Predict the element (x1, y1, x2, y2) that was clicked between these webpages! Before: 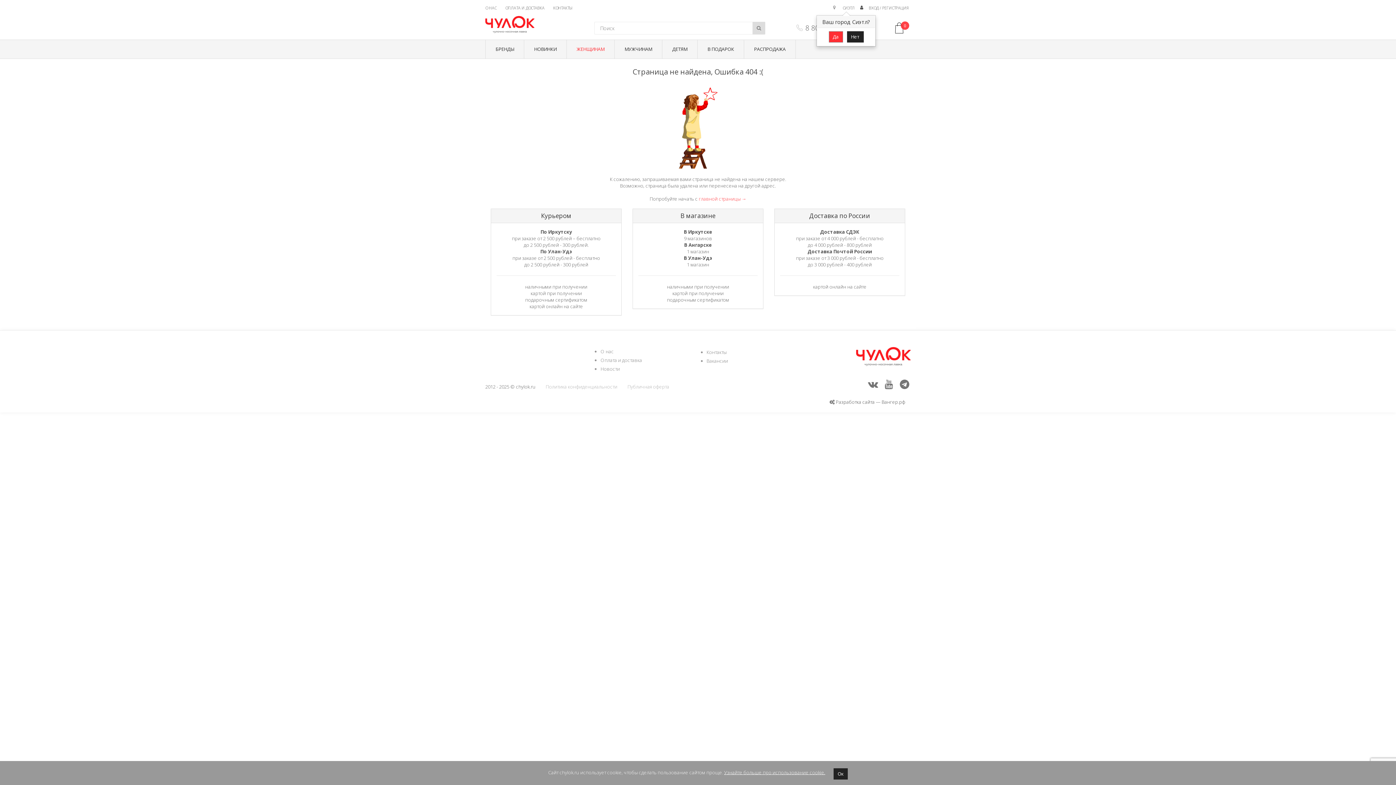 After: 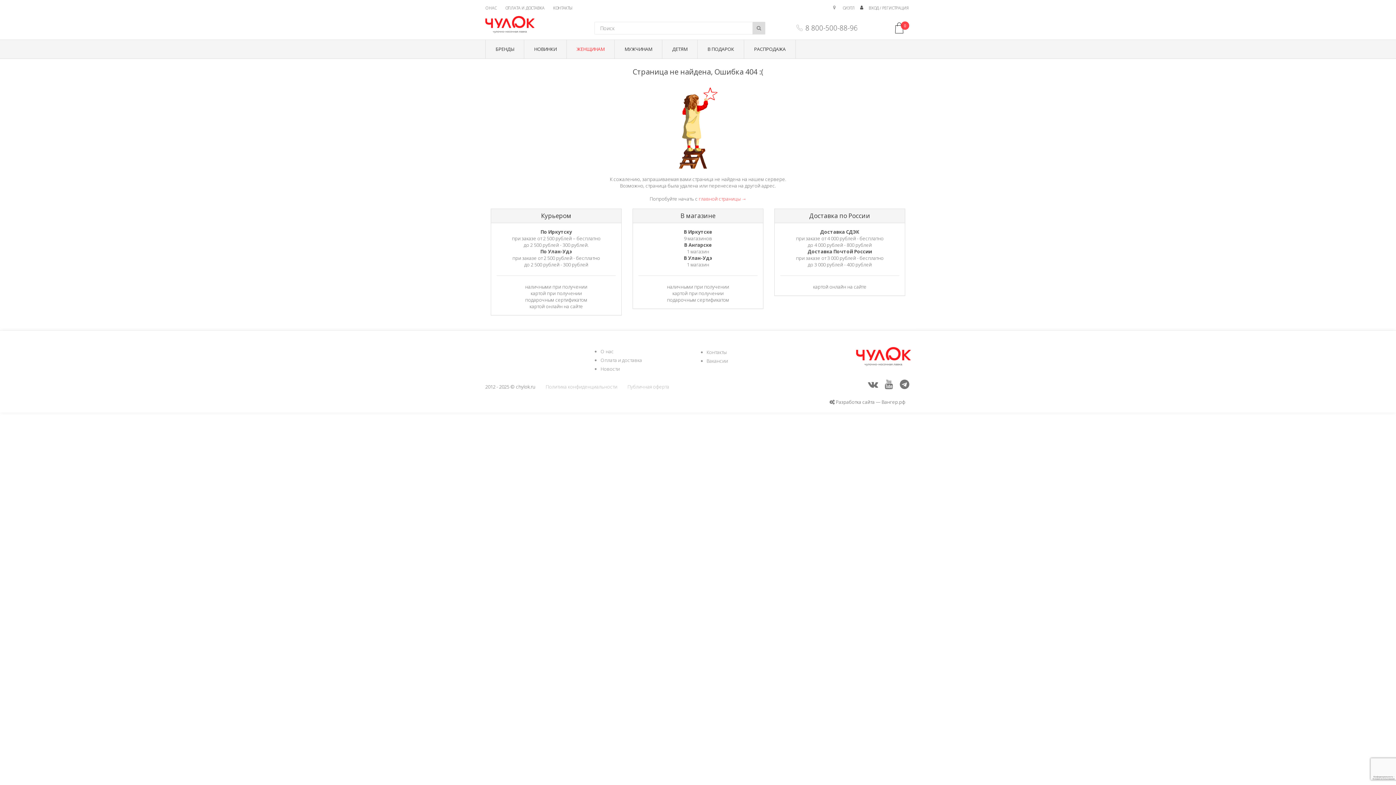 Action: bbox: (833, 768, 848, 780) label: Ок